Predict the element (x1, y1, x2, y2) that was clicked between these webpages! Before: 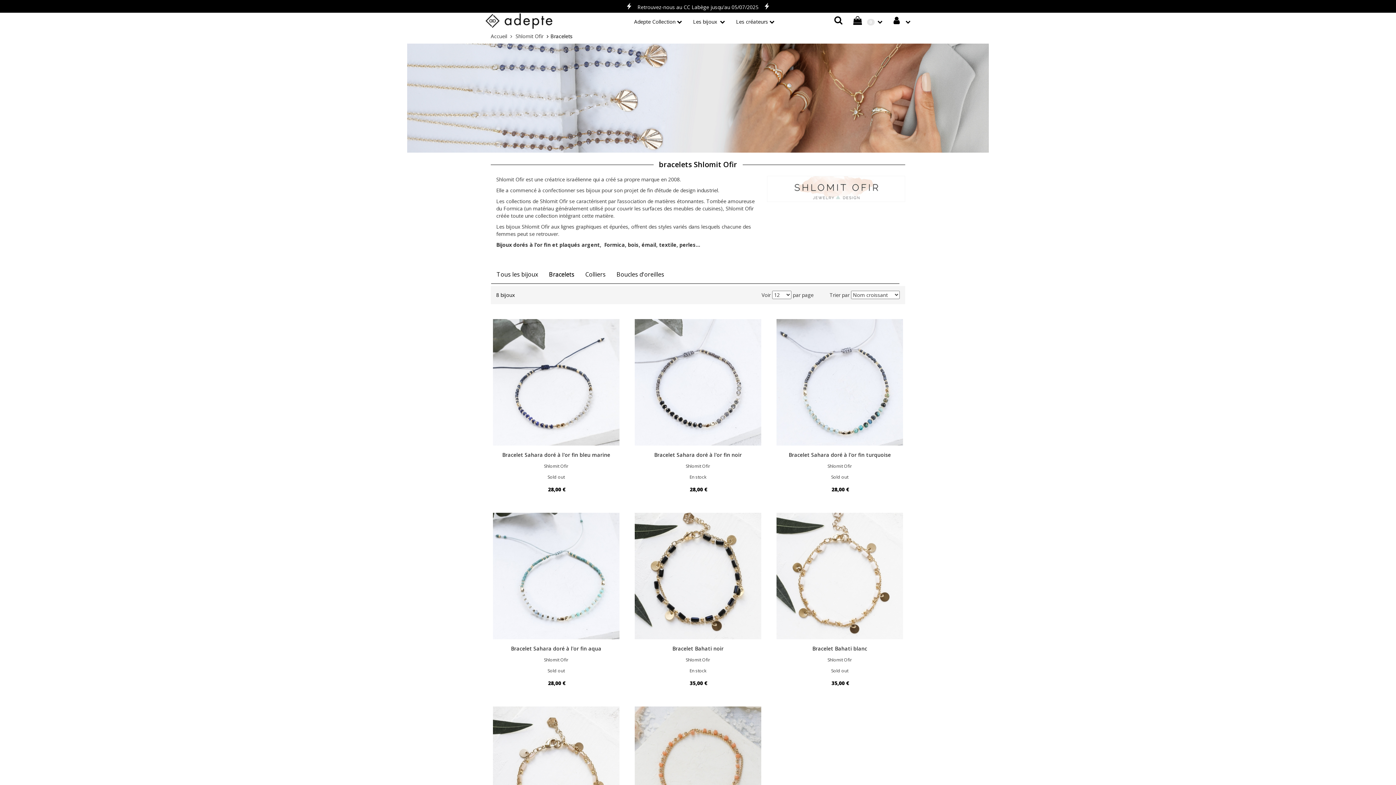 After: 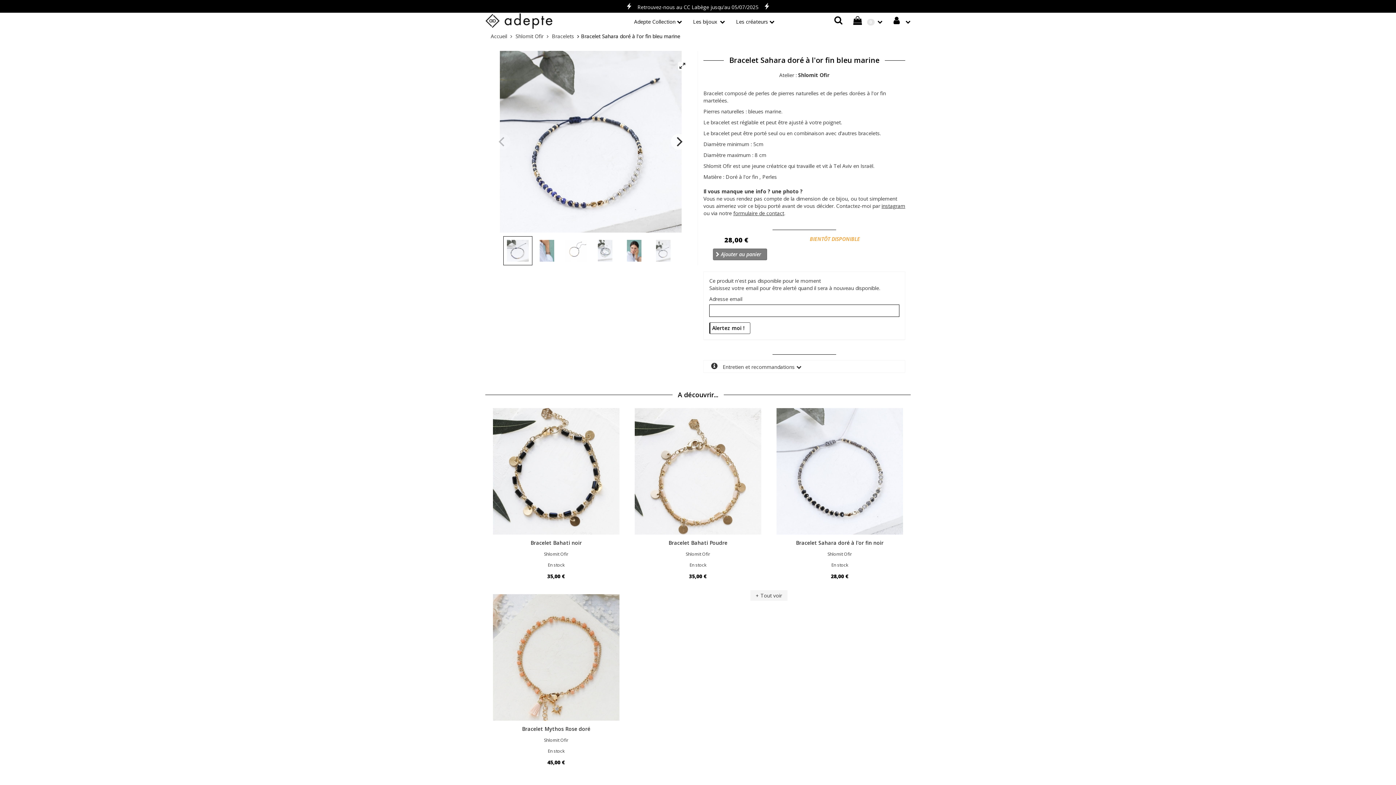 Action: bbox: (502, 451, 610, 458) label: Bracelet Sahara doré à l'or fin bleu marine